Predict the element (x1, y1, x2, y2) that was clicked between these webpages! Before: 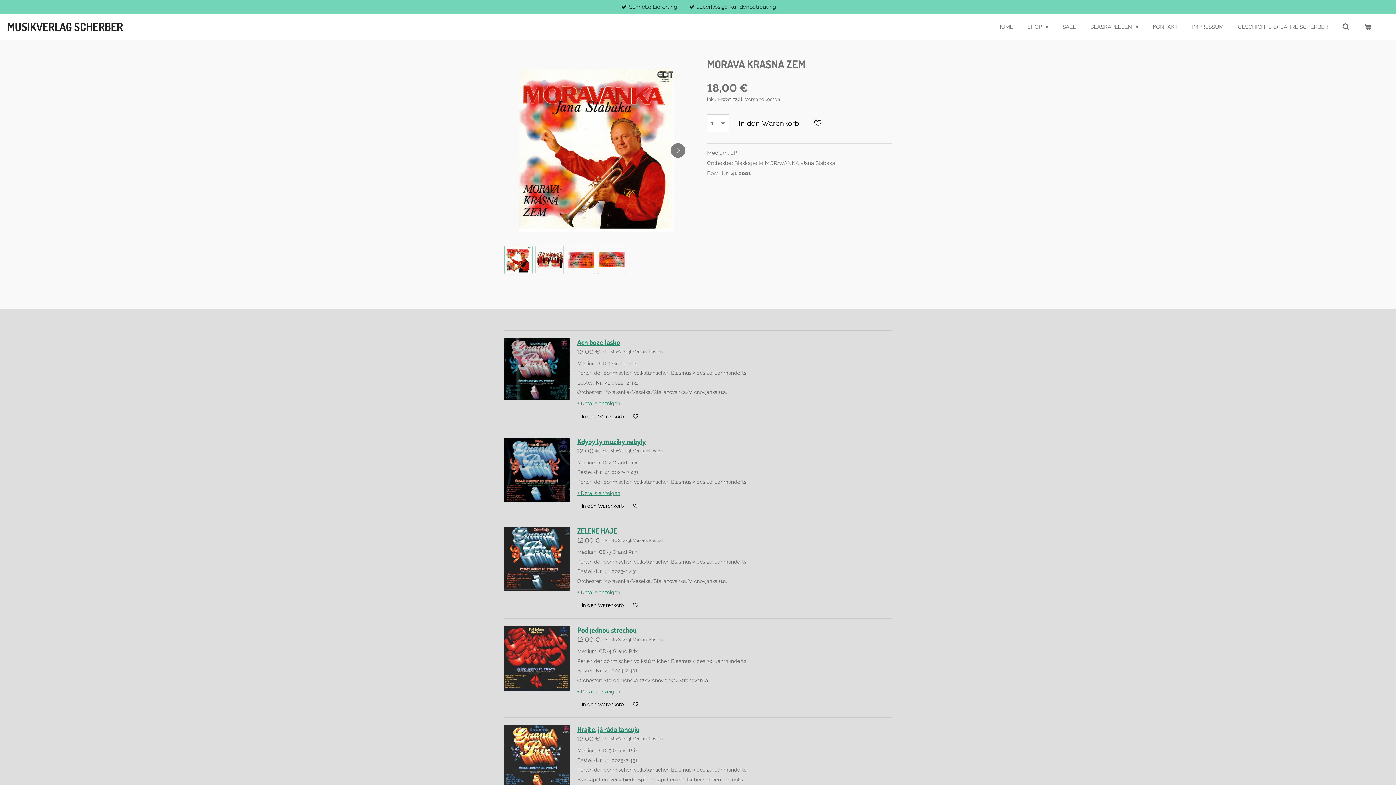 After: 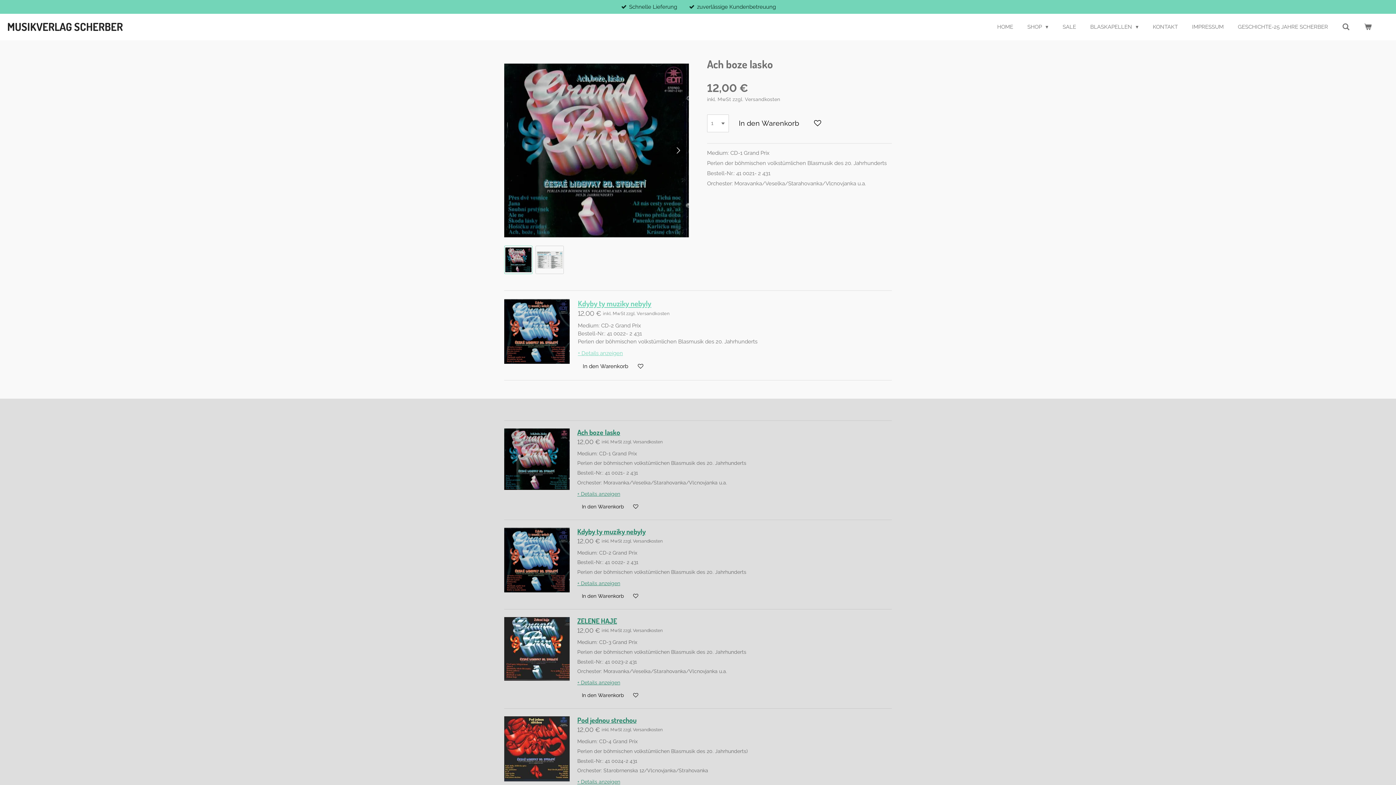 Action: bbox: (577, 337, 620, 346) label: Ach boze lasko